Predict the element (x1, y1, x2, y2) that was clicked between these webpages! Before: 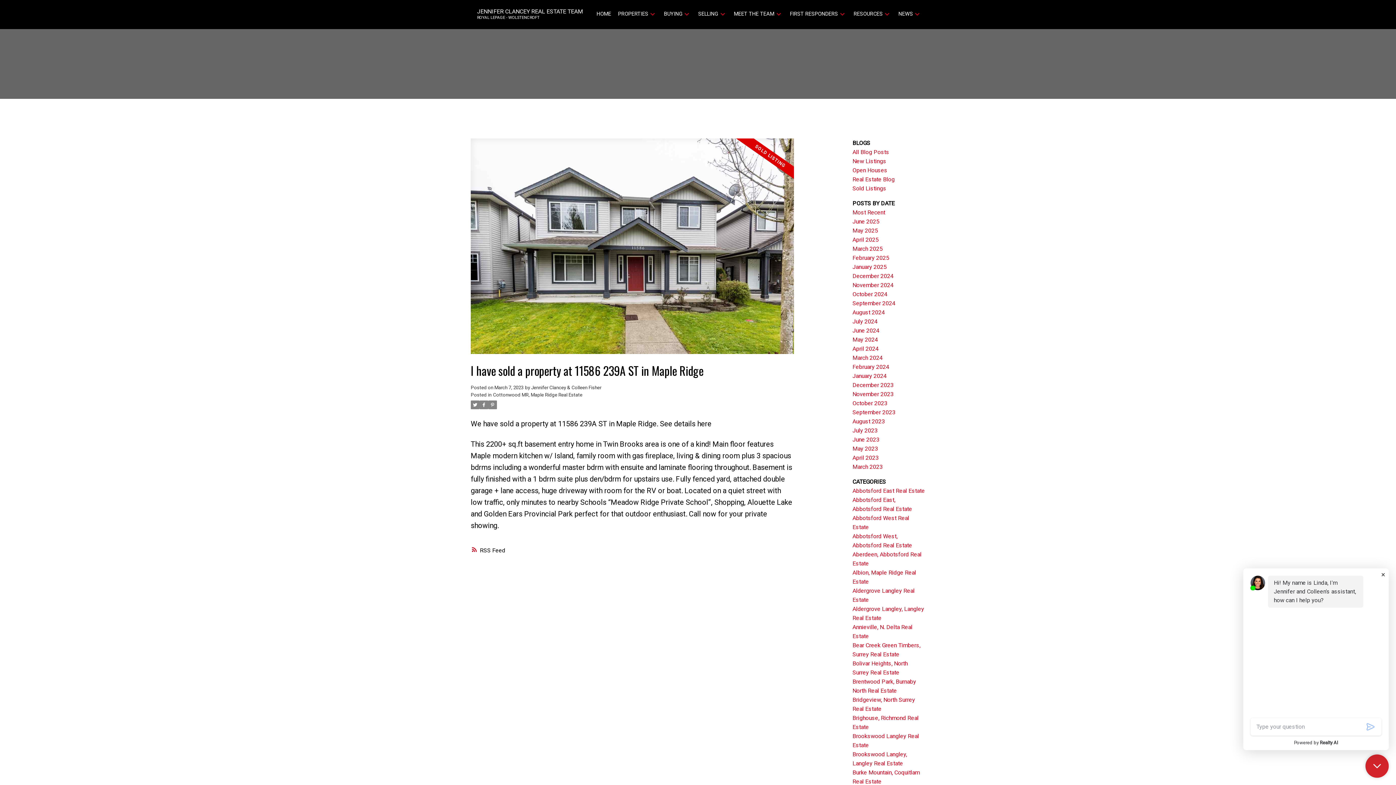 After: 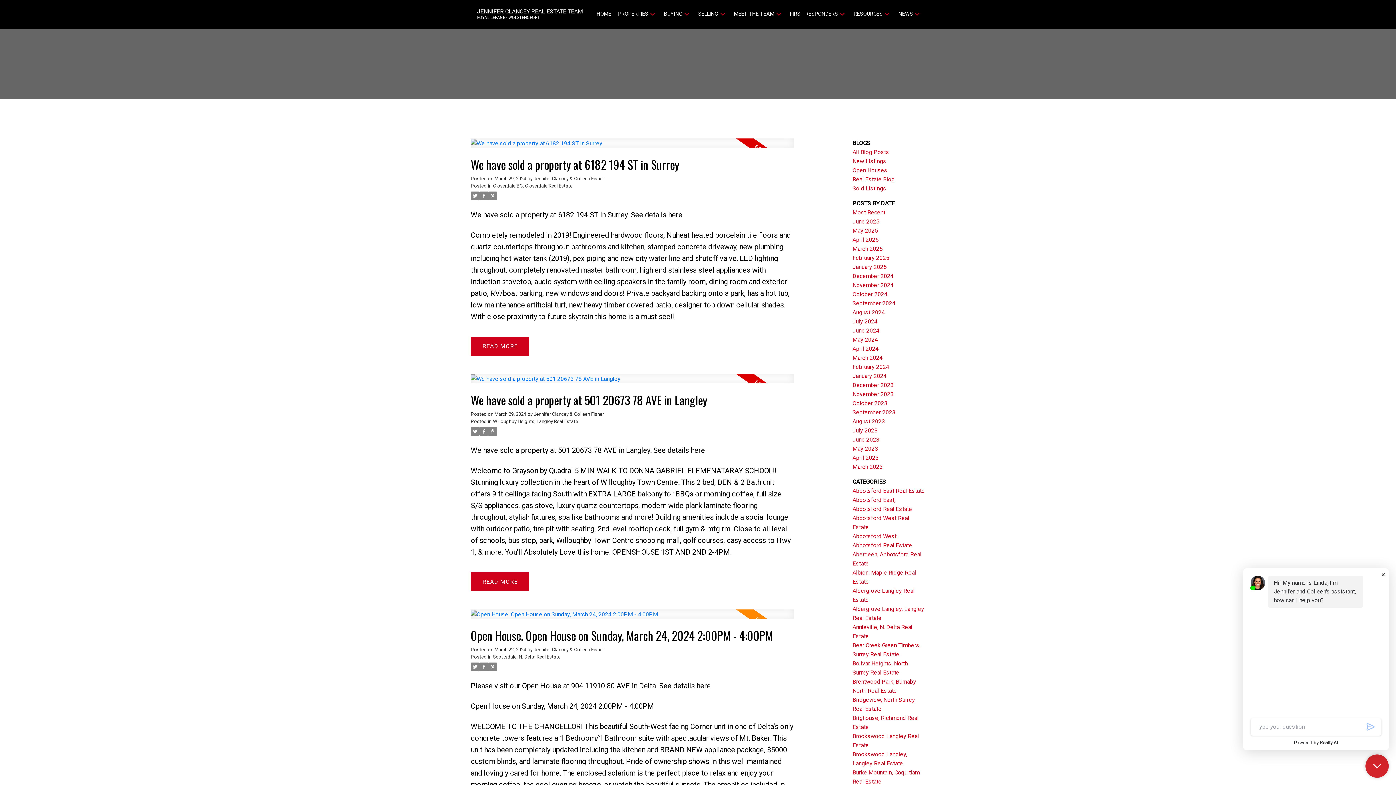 Action: label: March 2024 bbox: (852, 354, 882, 361)